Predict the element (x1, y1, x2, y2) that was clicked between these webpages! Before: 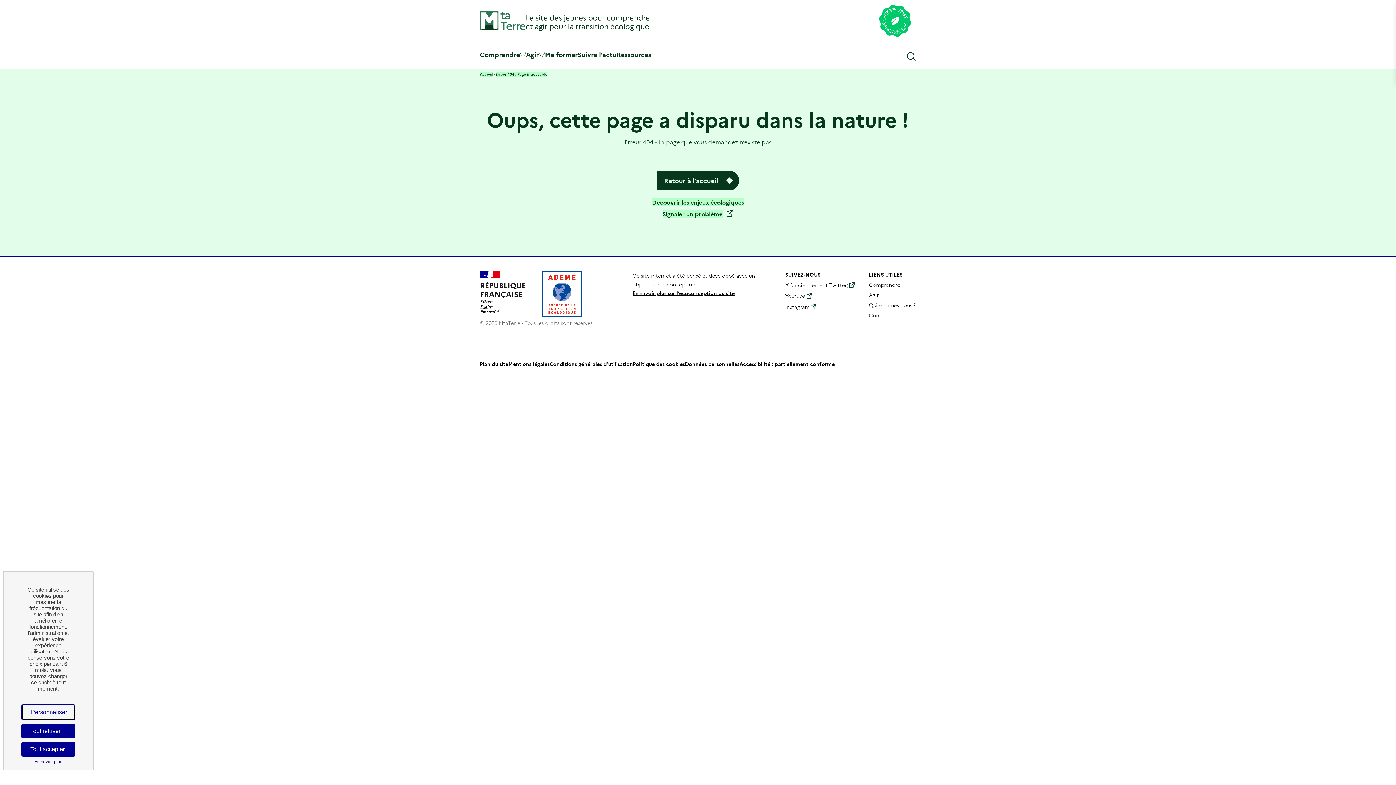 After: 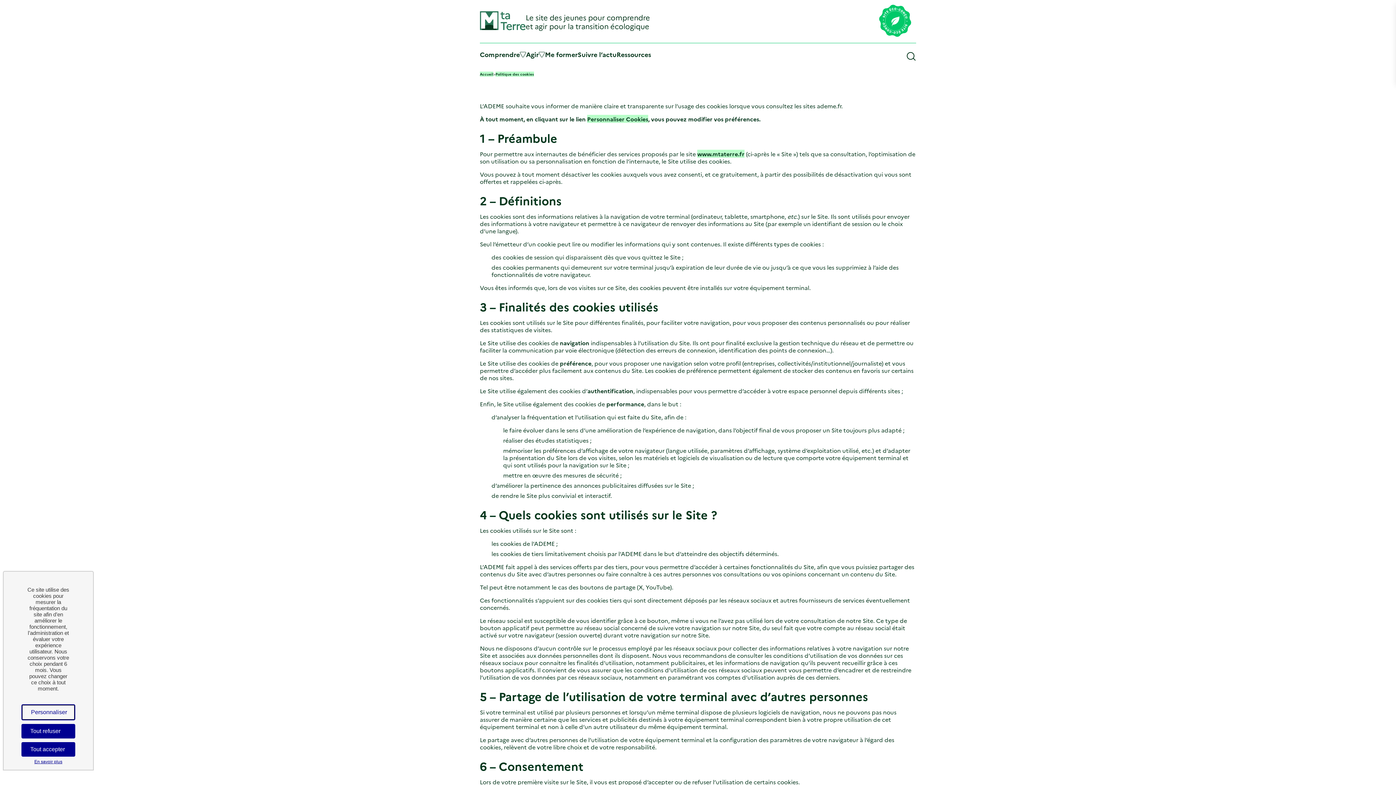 Action: label: Politique des cookies bbox: (633, 360, 685, 367)